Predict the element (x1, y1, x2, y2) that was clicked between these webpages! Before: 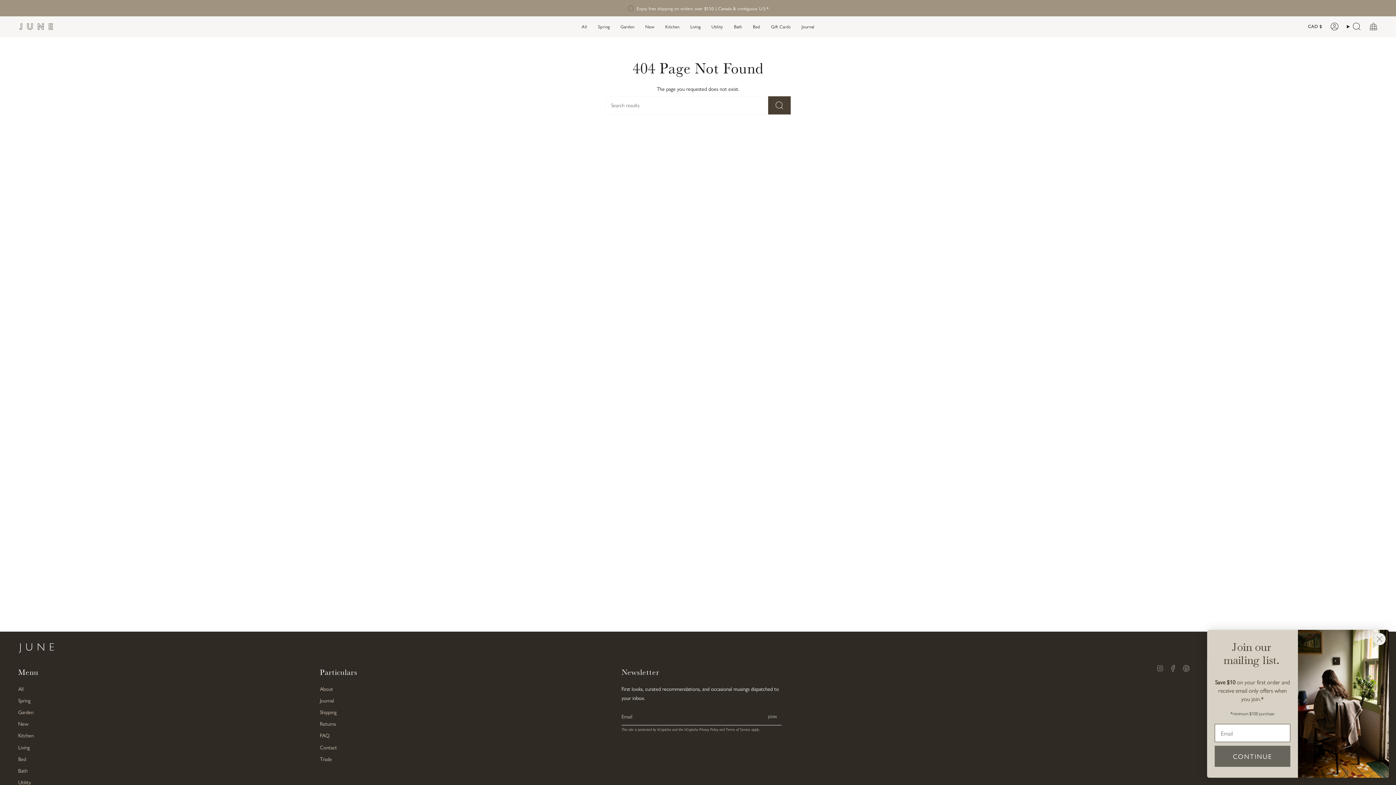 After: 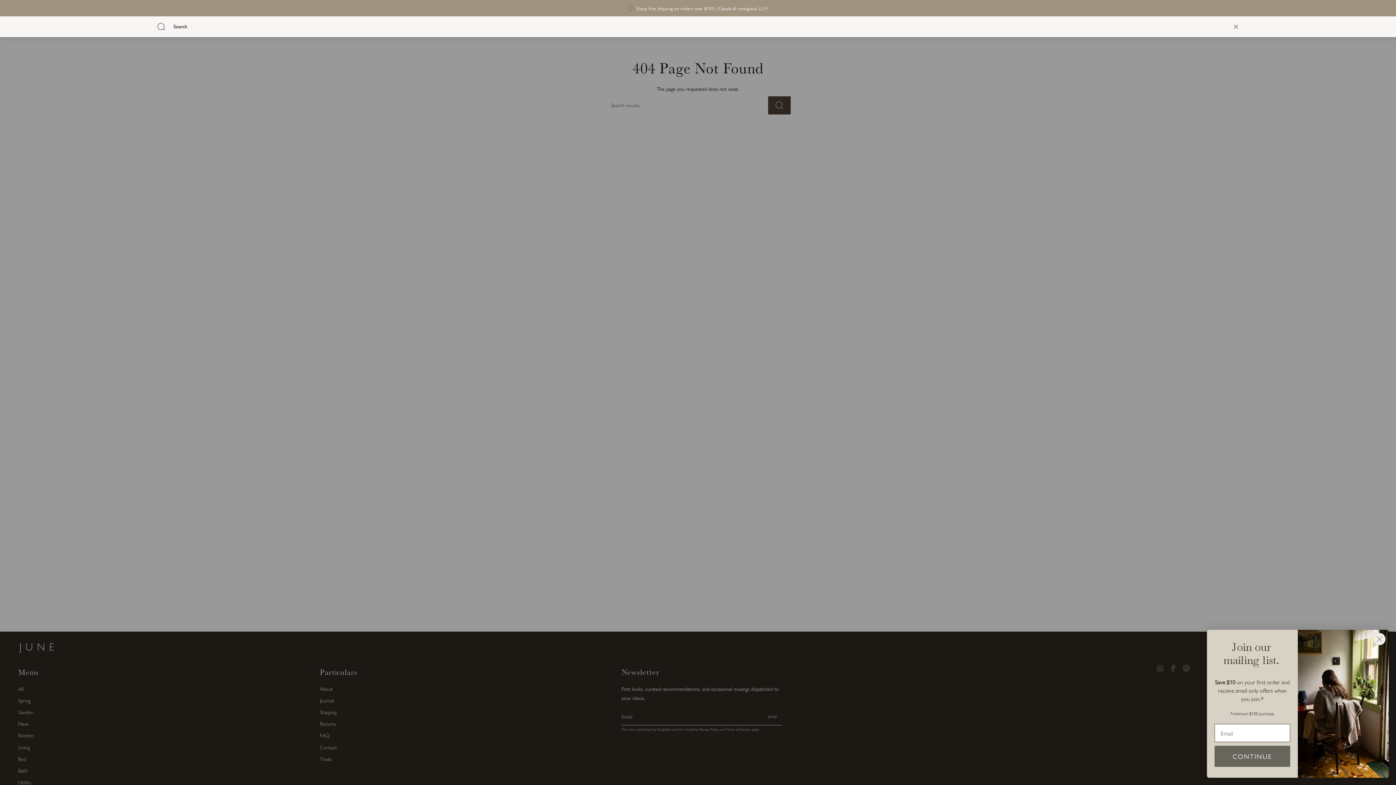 Action: bbox: (1343, 16, 1365, 37) label: Search